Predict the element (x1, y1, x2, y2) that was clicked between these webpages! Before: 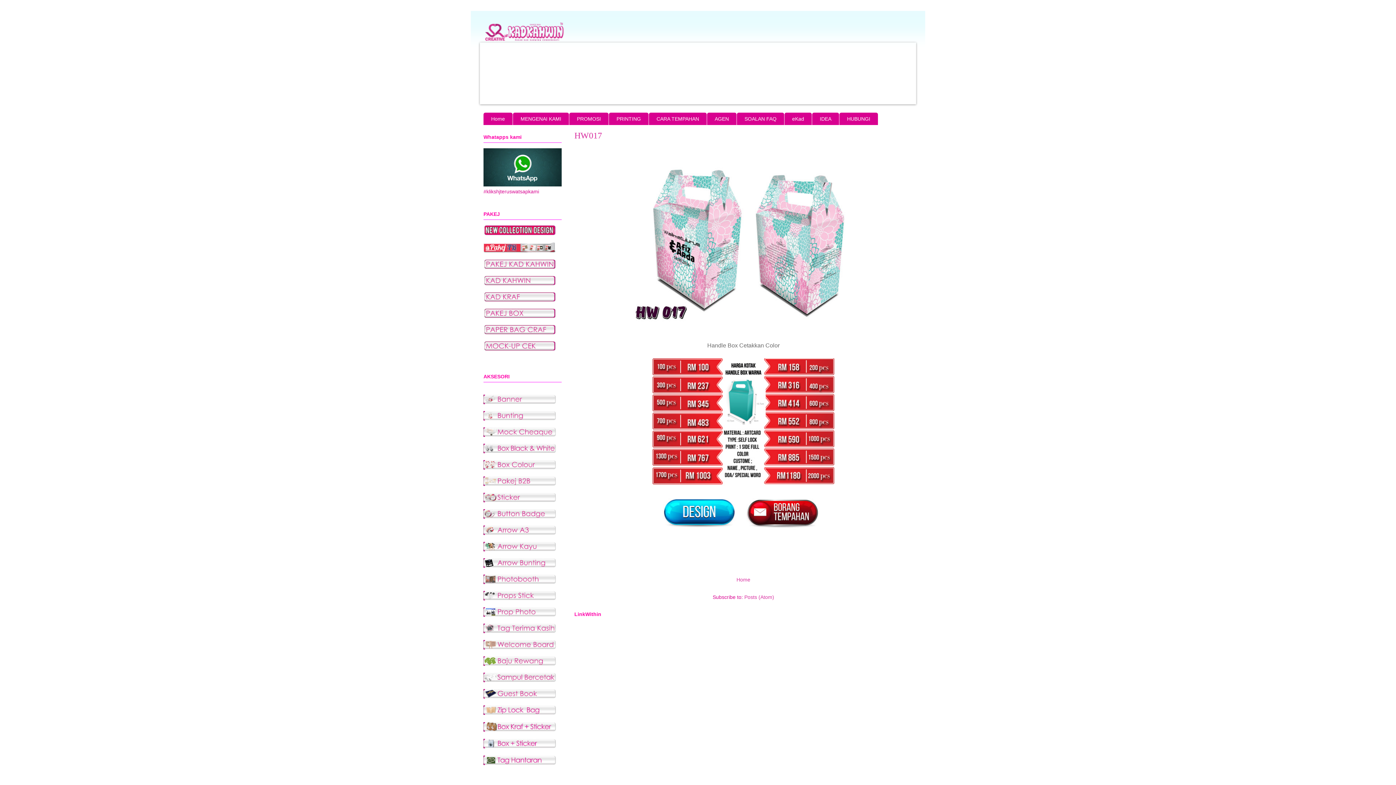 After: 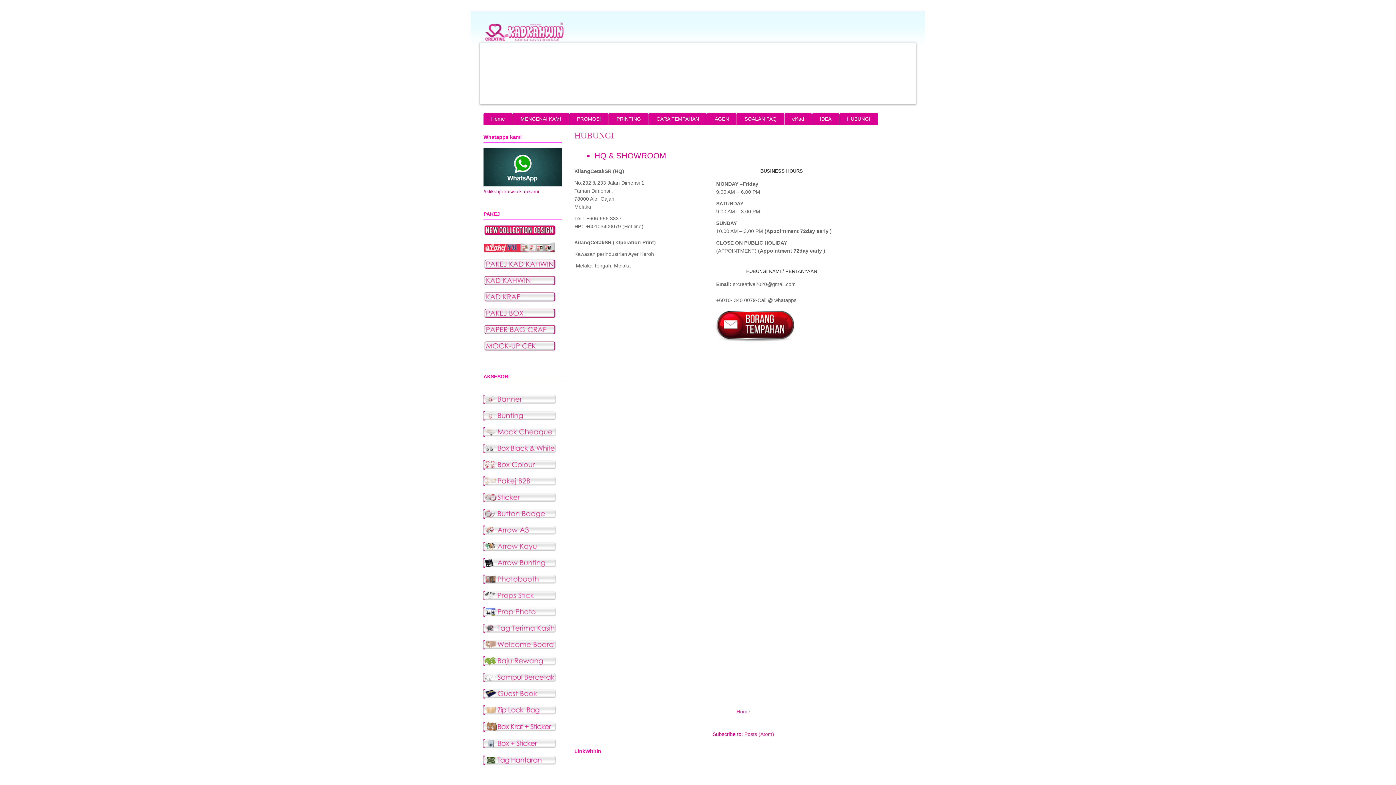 Action: label: HUBUNGI bbox: (839, 112, 878, 125)